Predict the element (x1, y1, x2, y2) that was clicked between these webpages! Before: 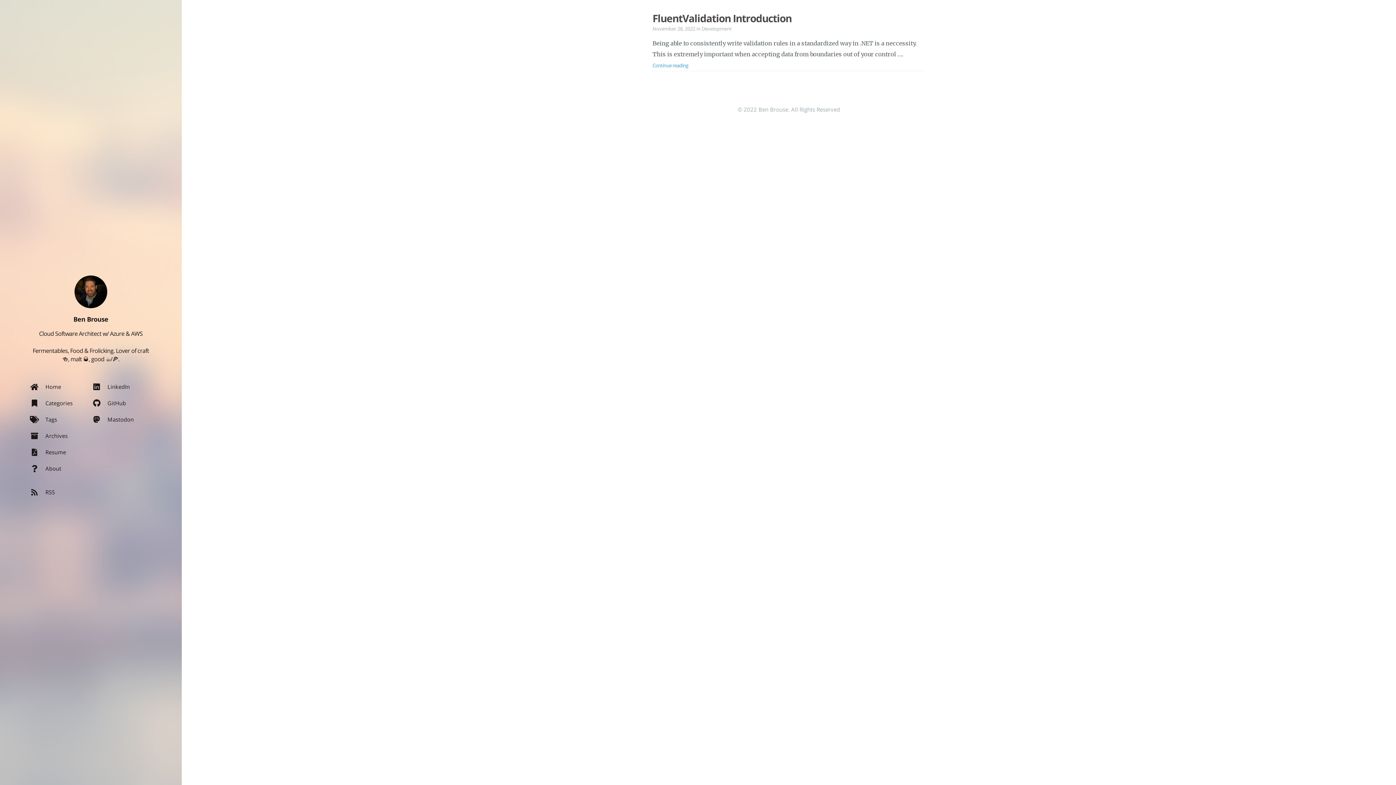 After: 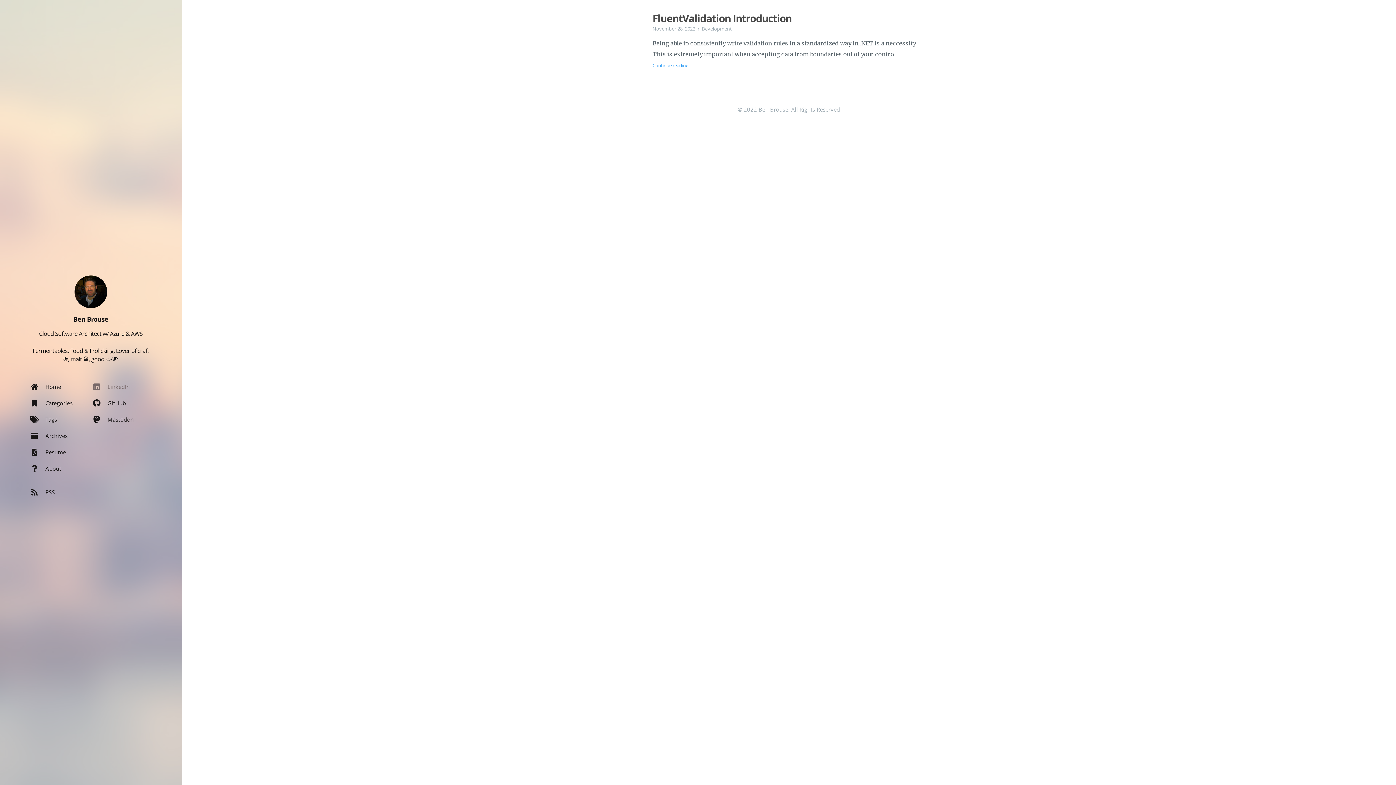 Action: bbox: (91, 380, 144, 396) label: LinkedIn